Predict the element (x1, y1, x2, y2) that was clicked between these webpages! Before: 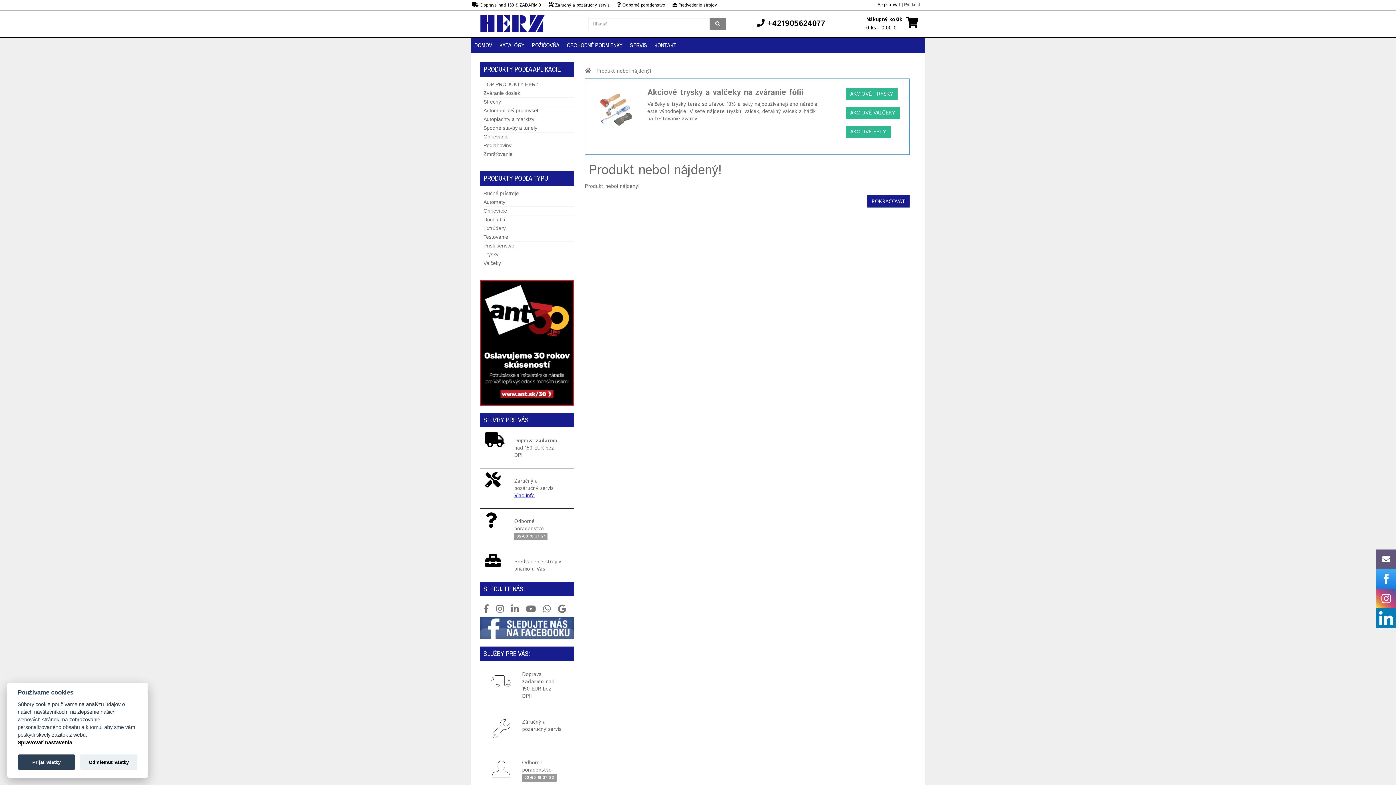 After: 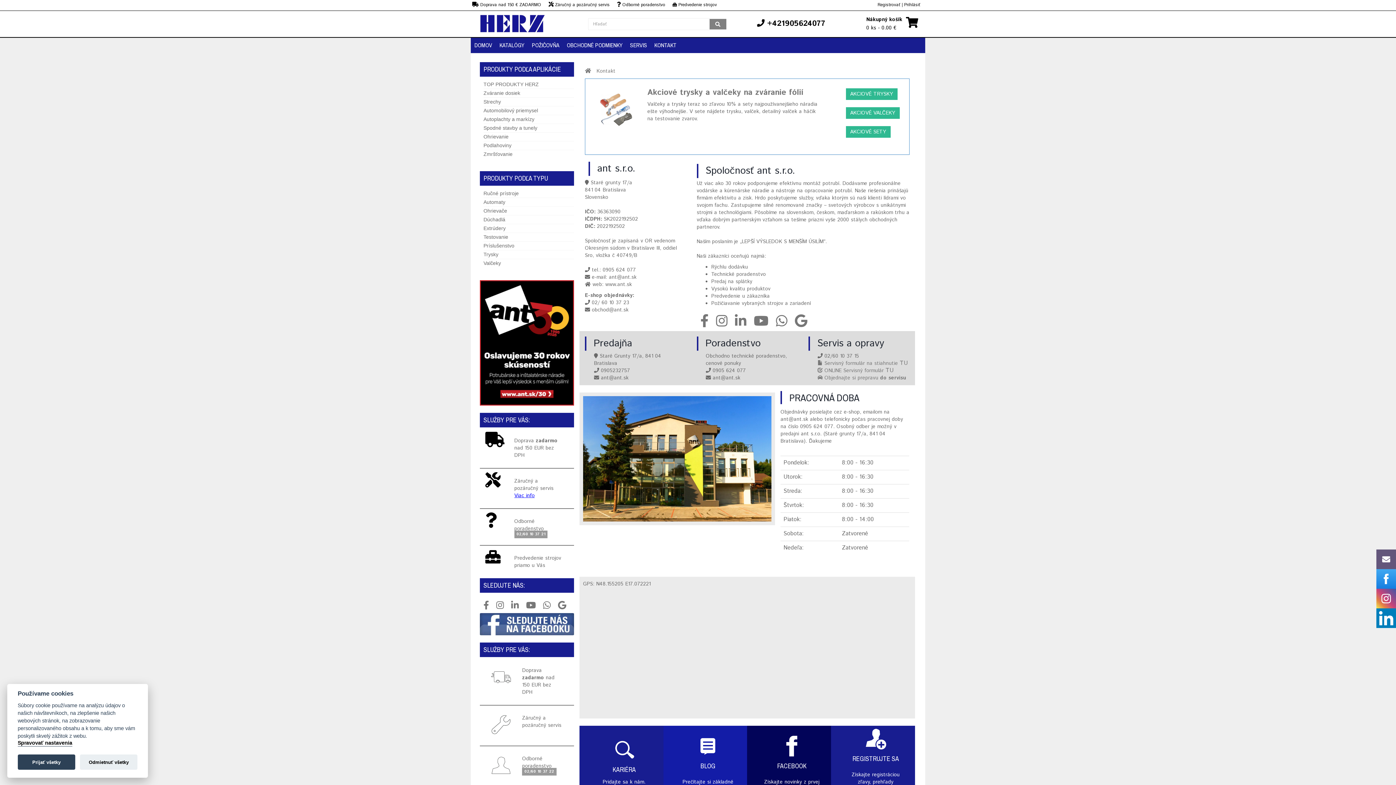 Action: bbox: (650, 37, 680, 53) label: KONTAKT